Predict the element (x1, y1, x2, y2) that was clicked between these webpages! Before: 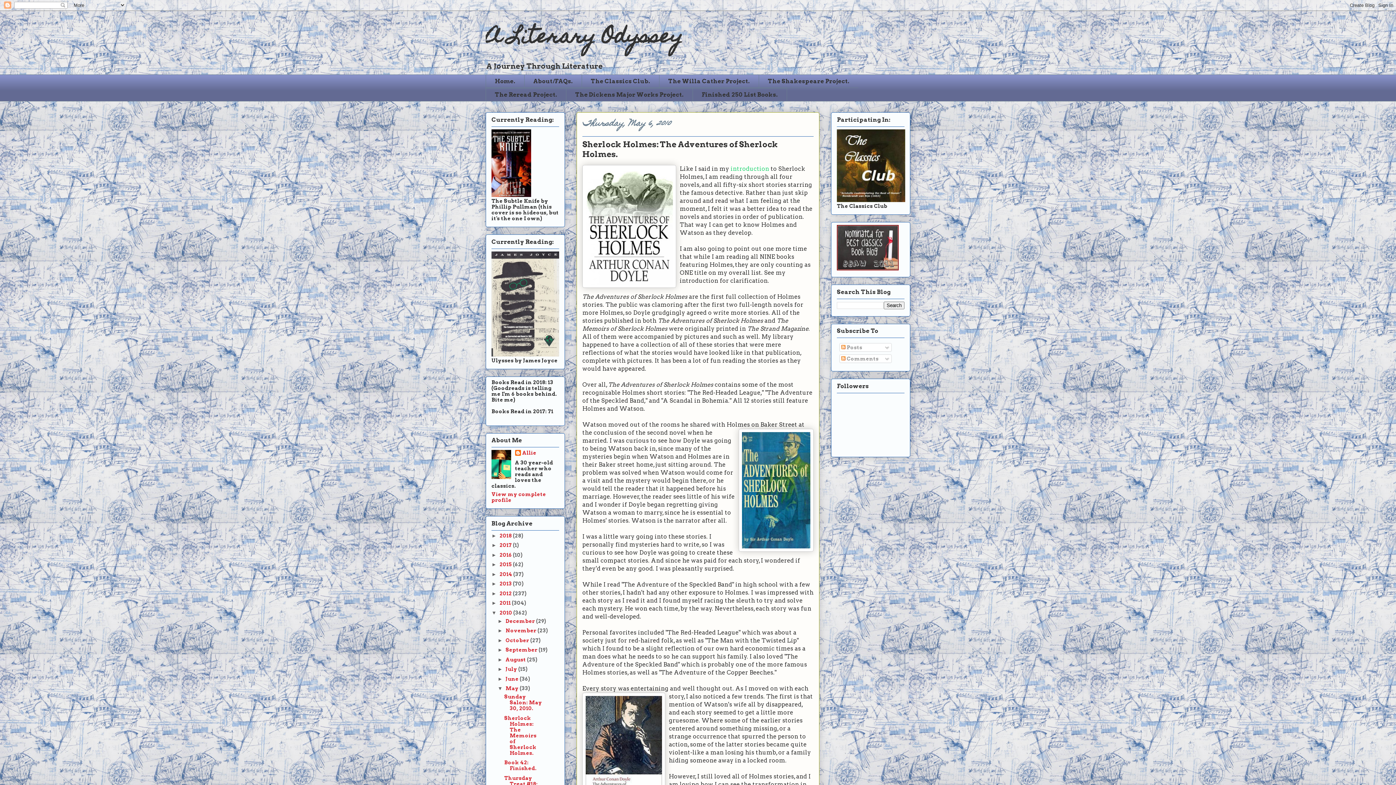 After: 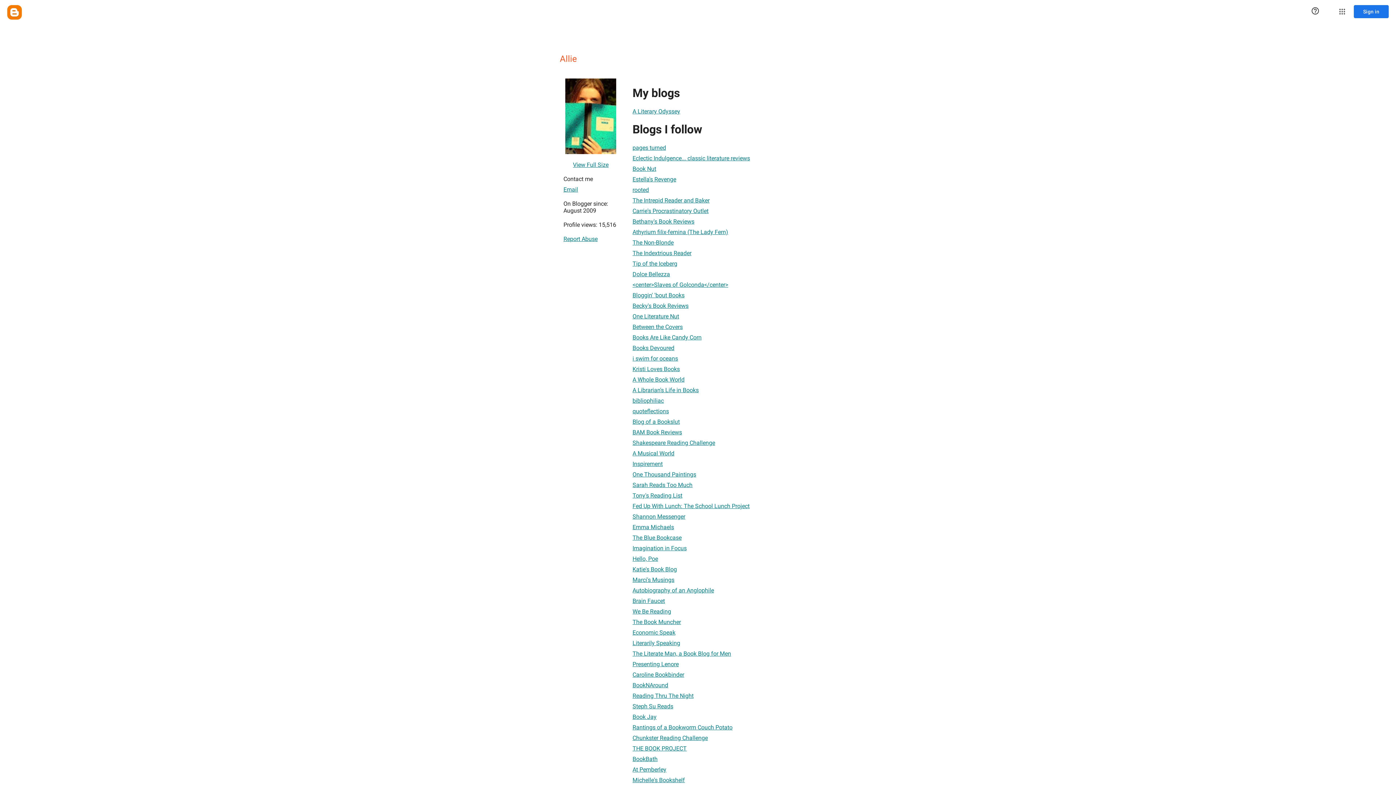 Action: label: Allie bbox: (515, 450, 536, 457)